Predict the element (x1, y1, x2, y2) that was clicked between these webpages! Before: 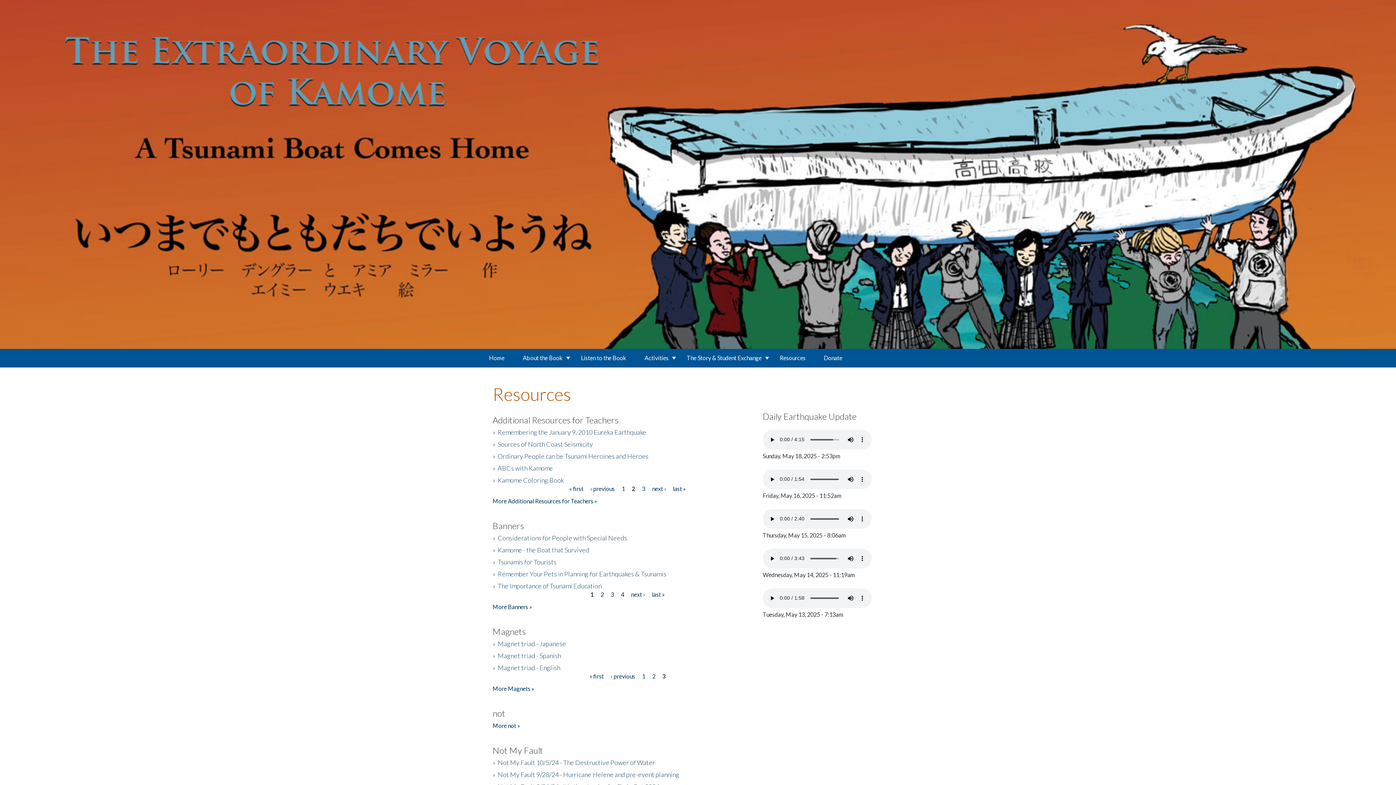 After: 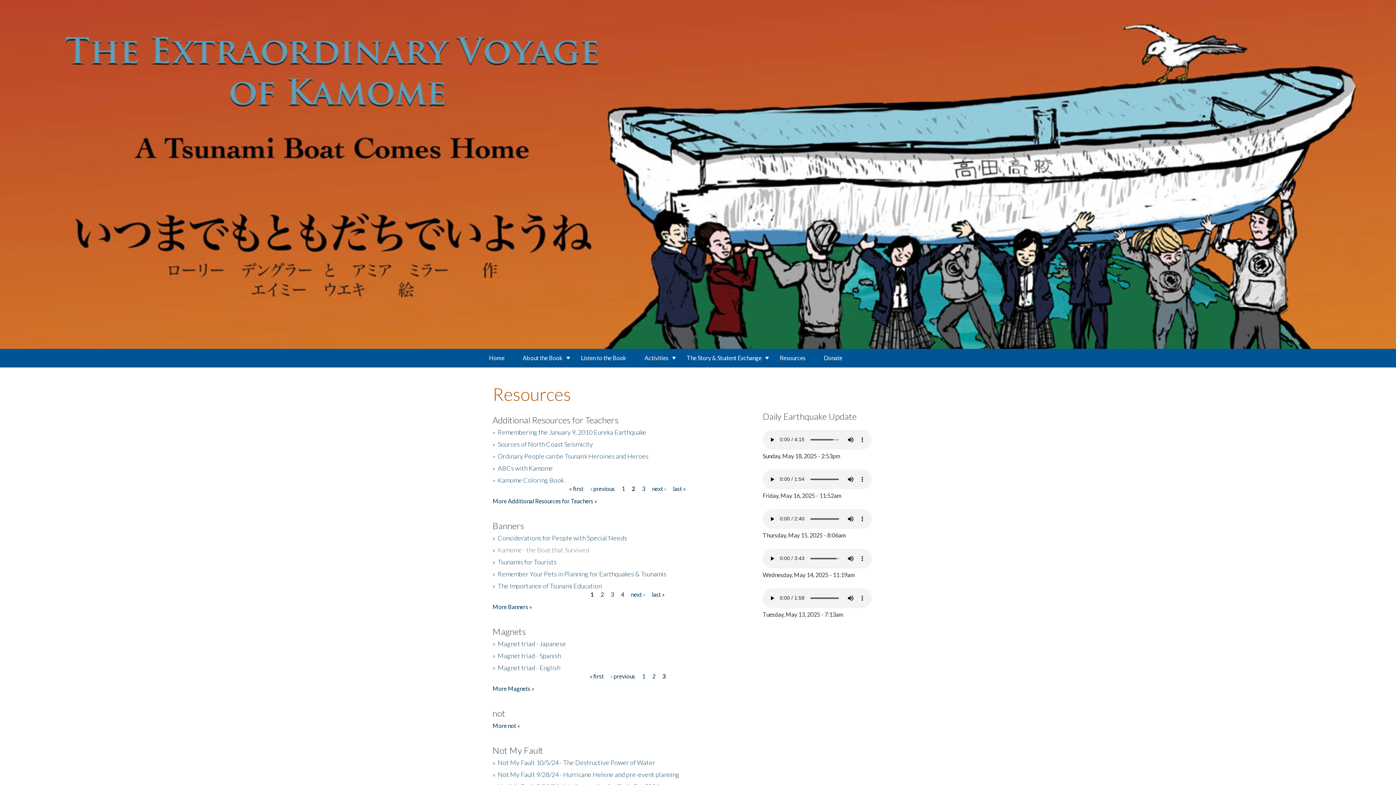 Action: label: Kamome - the Boat that Survived bbox: (497, 546, 589, 554)